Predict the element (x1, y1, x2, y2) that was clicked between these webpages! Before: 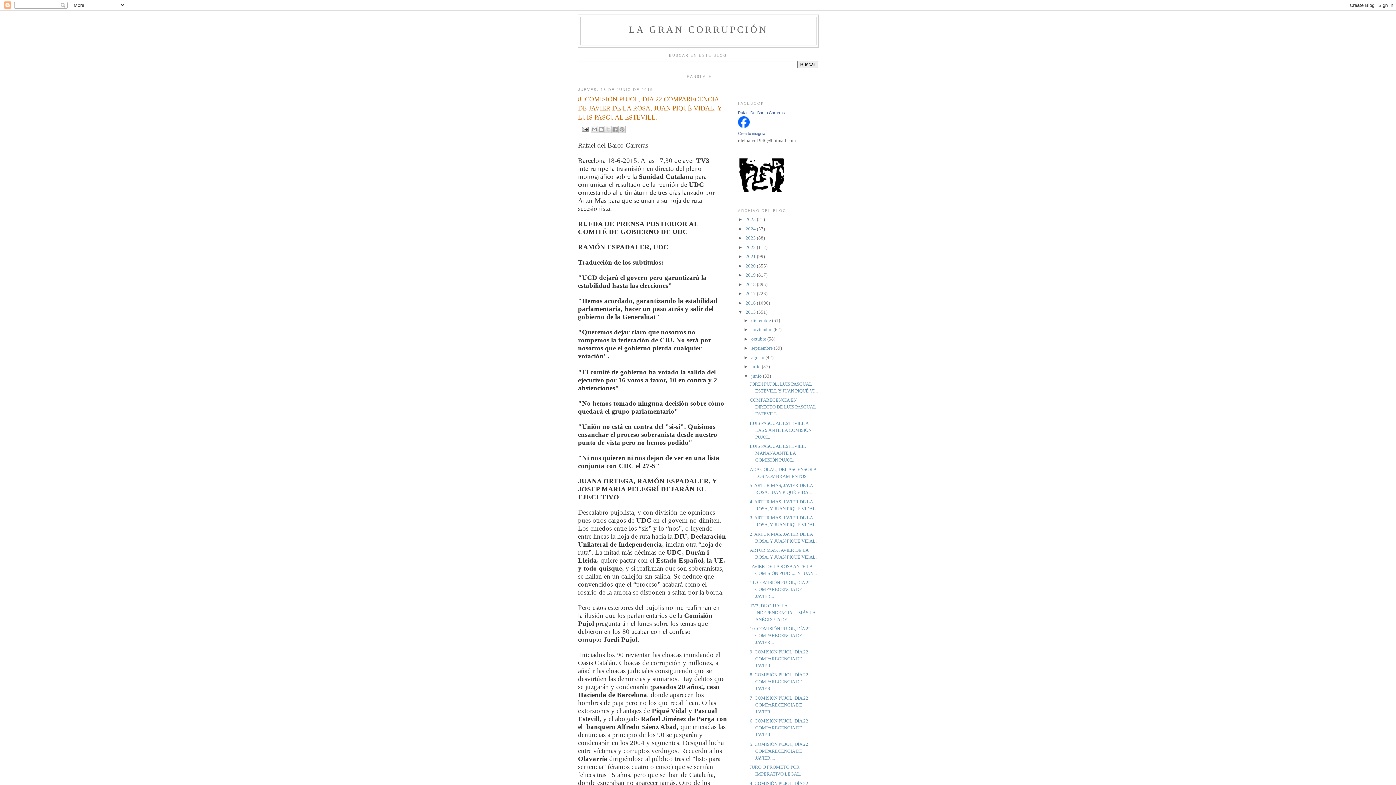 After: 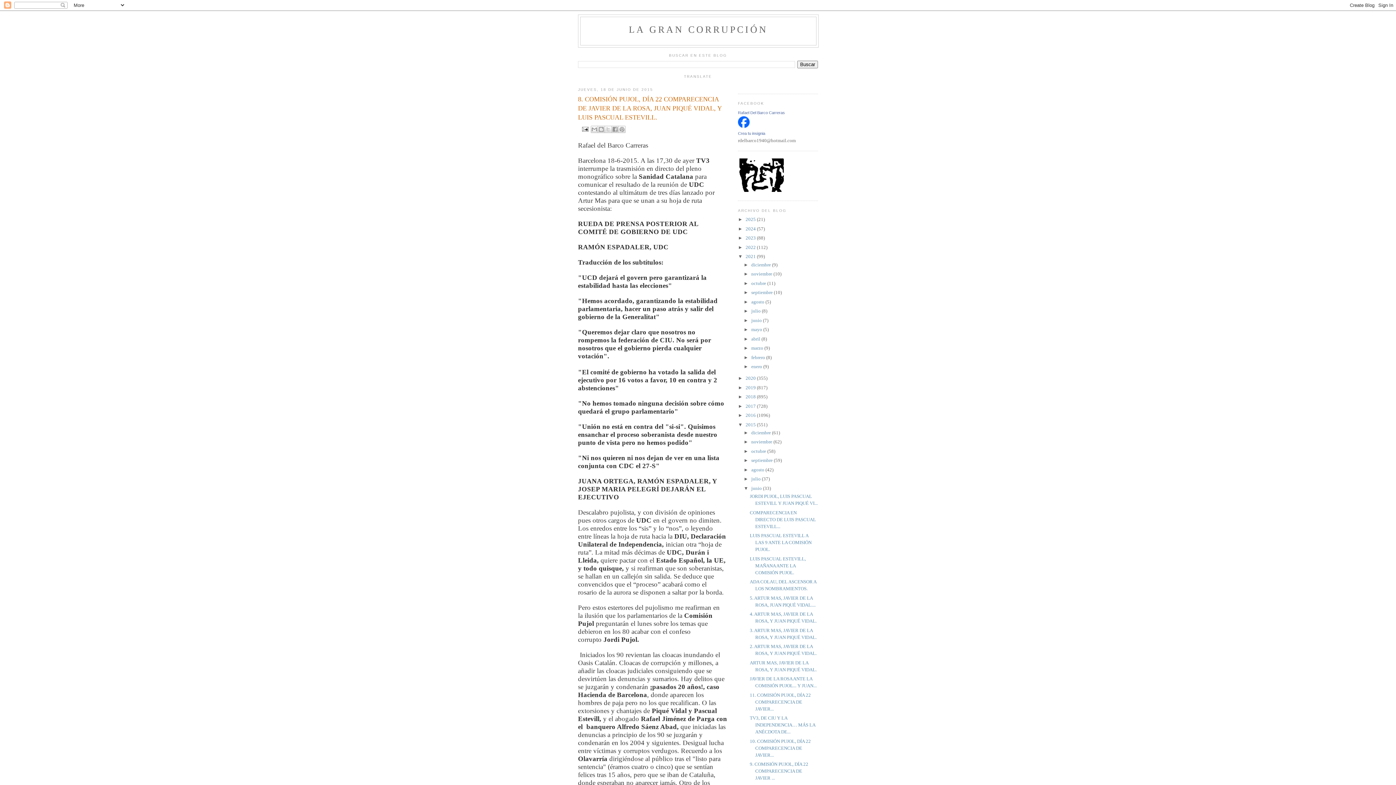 Action: label: ►   bbox: (738, 253, 745, 259)